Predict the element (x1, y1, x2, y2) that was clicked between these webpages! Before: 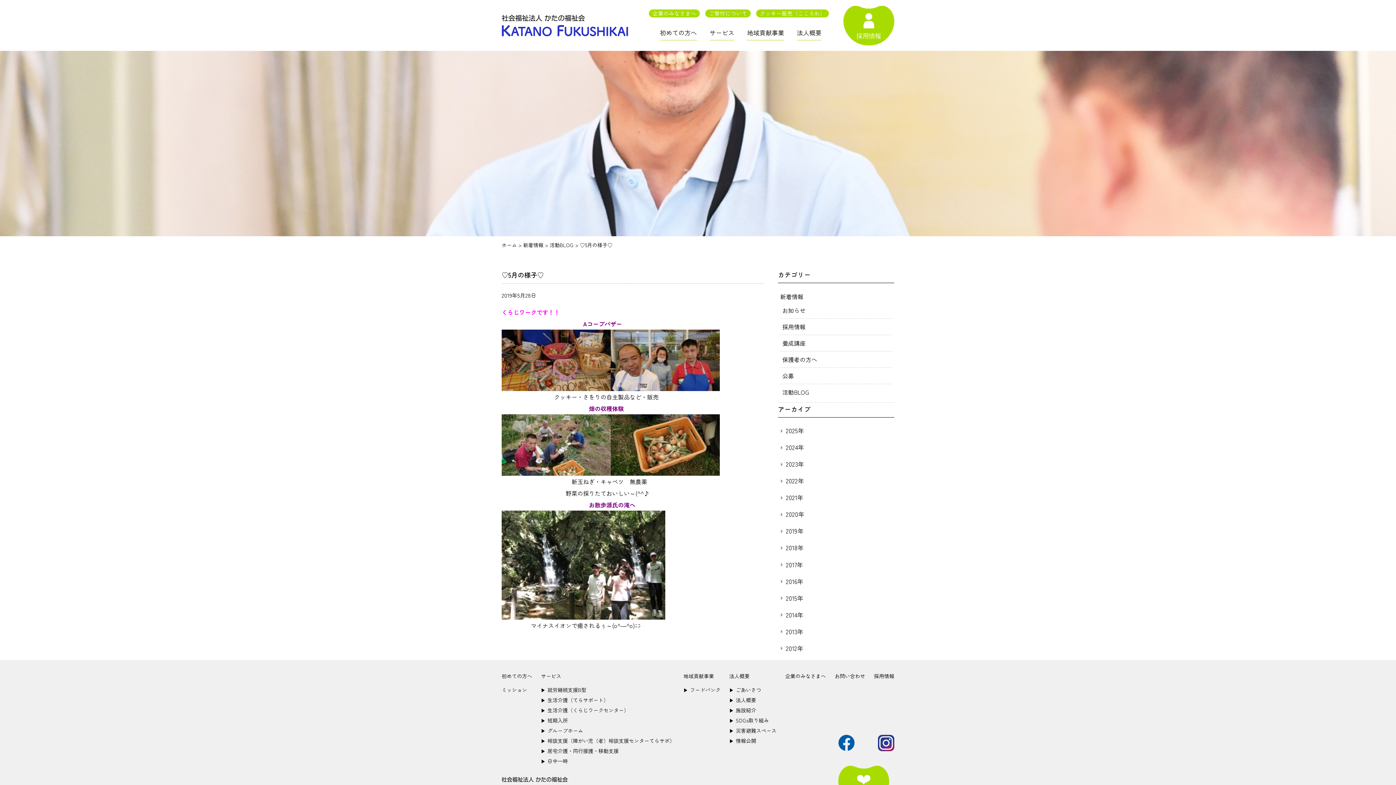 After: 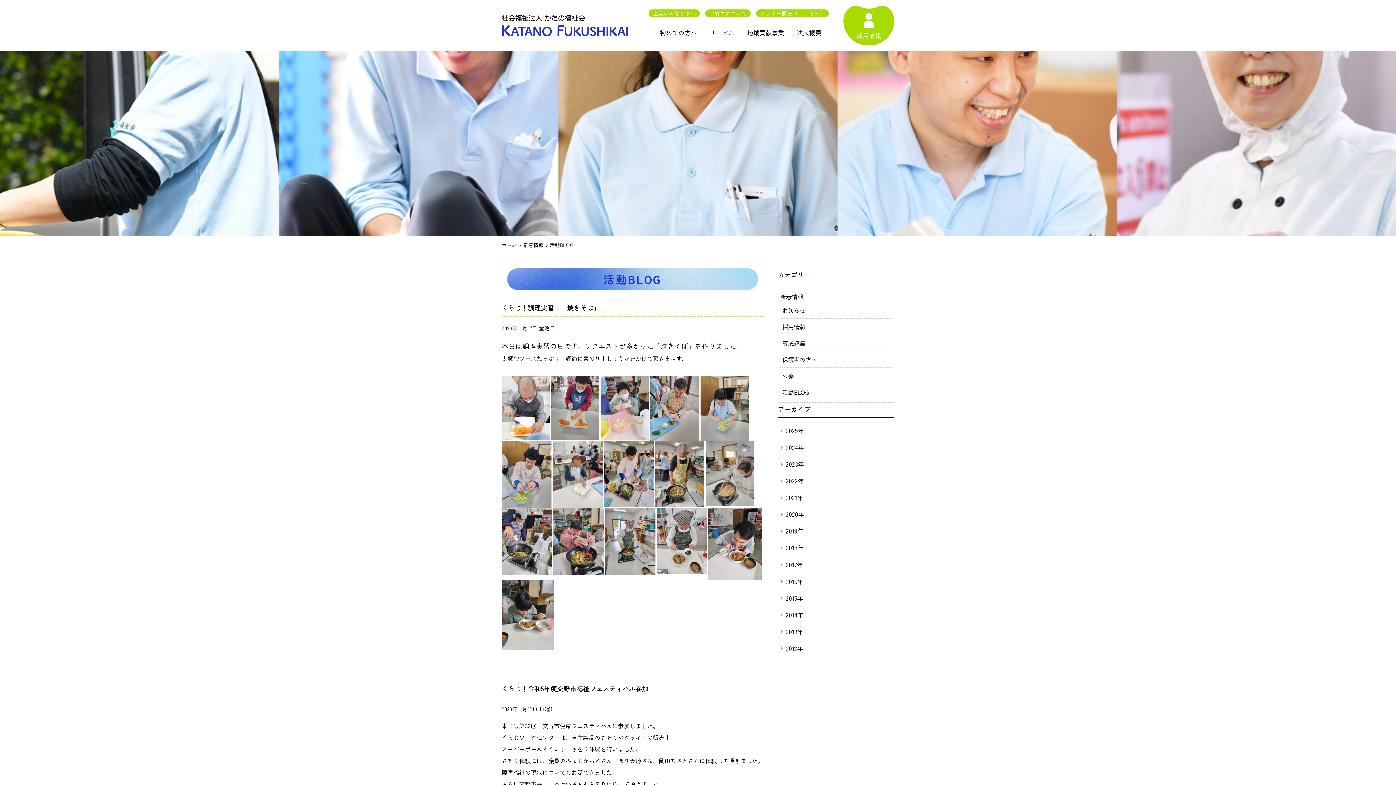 Action: bbox: (549, 241, 573, 248) label: 活動BLOG